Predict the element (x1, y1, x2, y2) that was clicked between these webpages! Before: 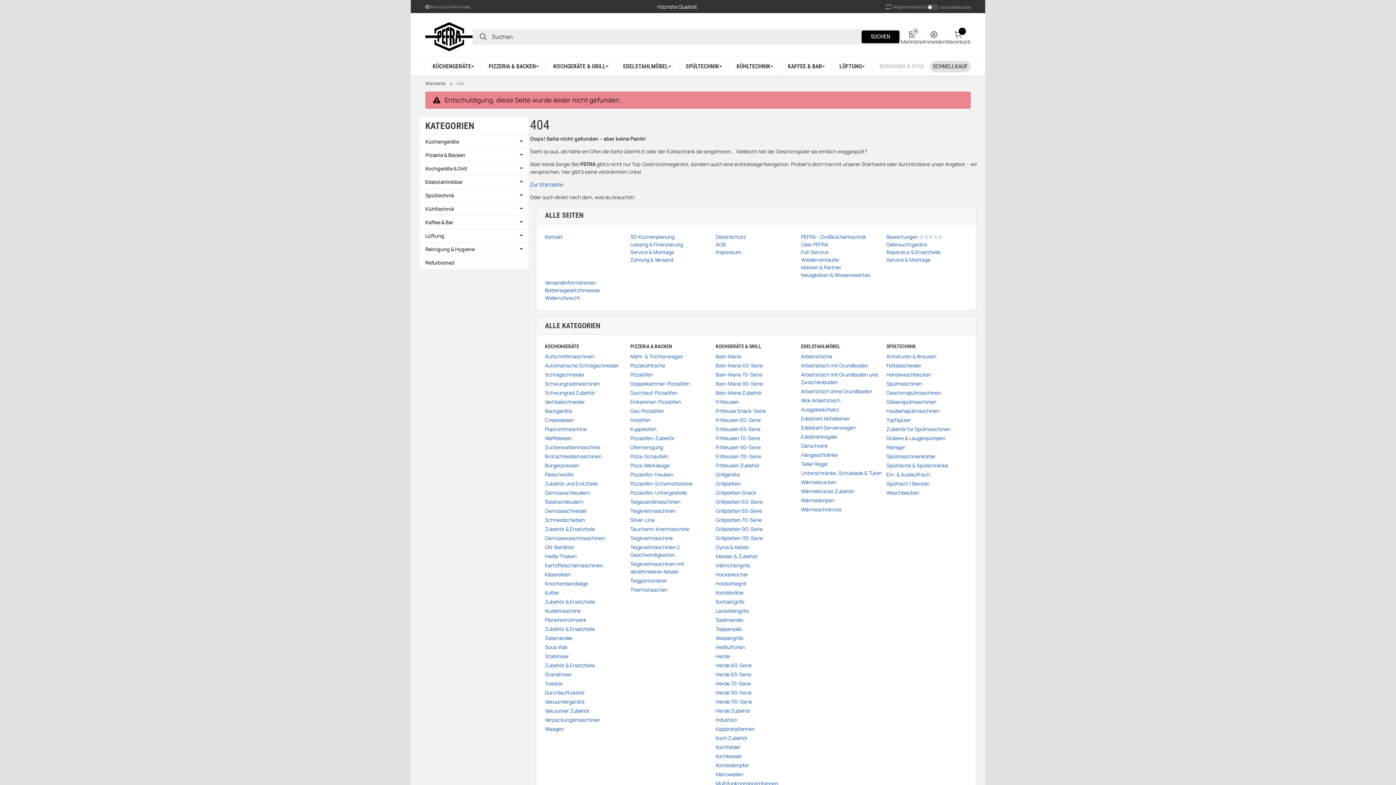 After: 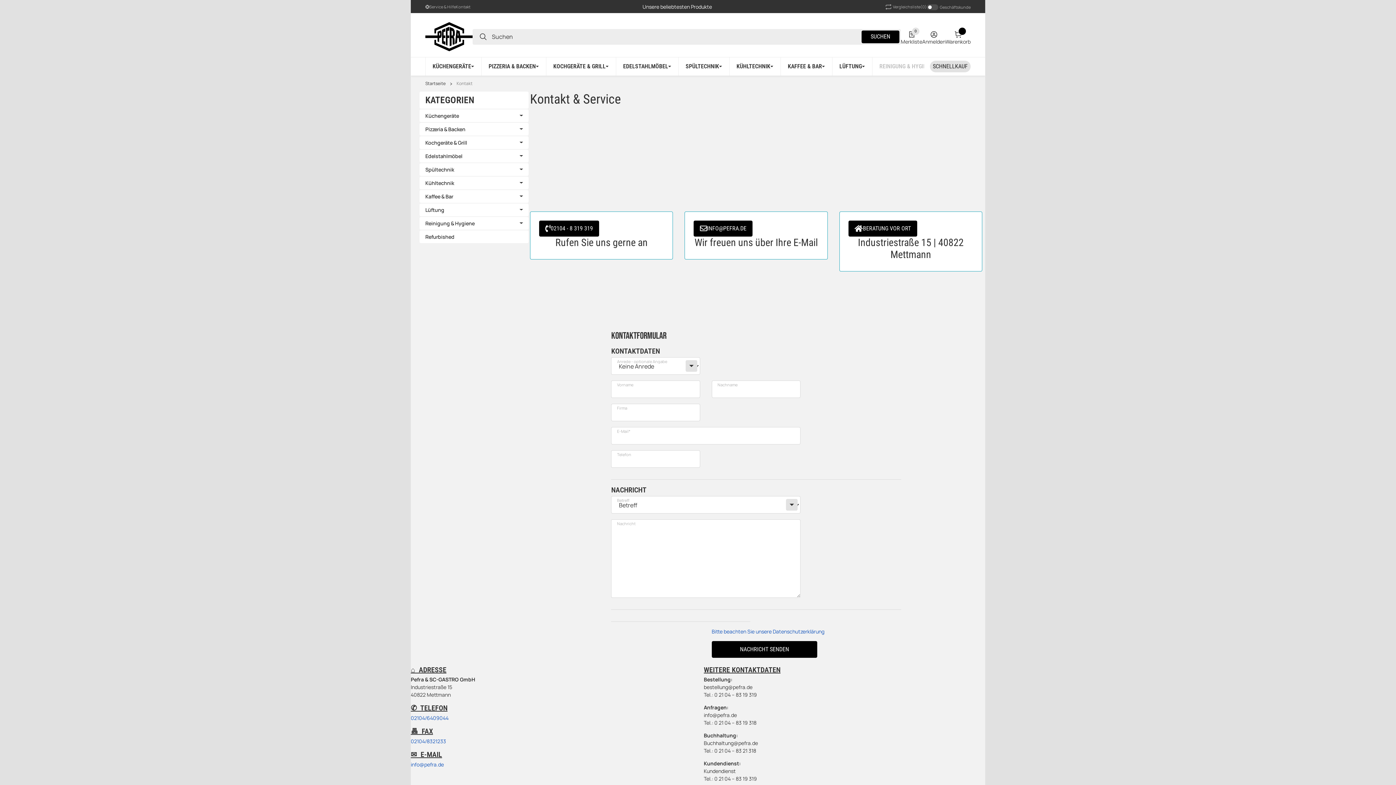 Action: label: Kontakt bbox: (456, 4, 470, 8)